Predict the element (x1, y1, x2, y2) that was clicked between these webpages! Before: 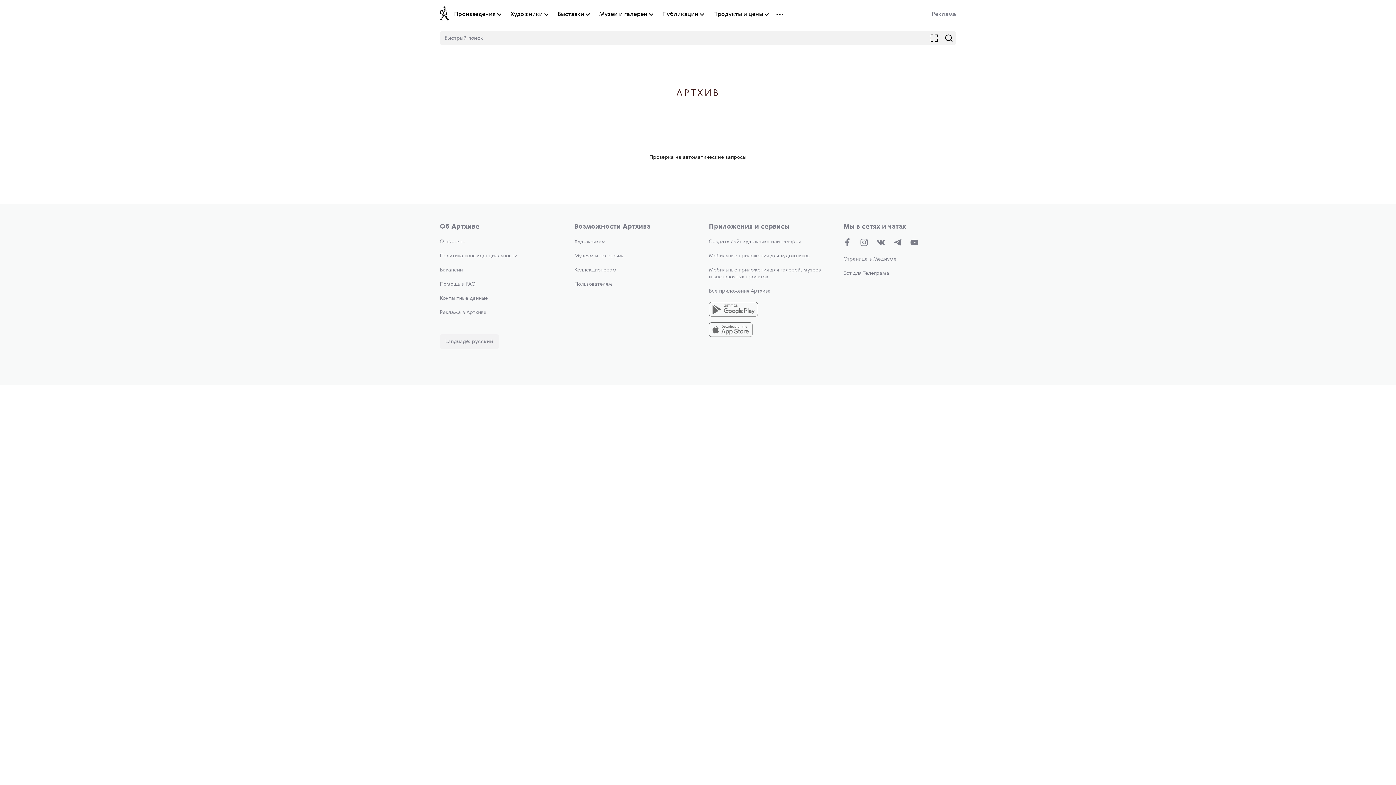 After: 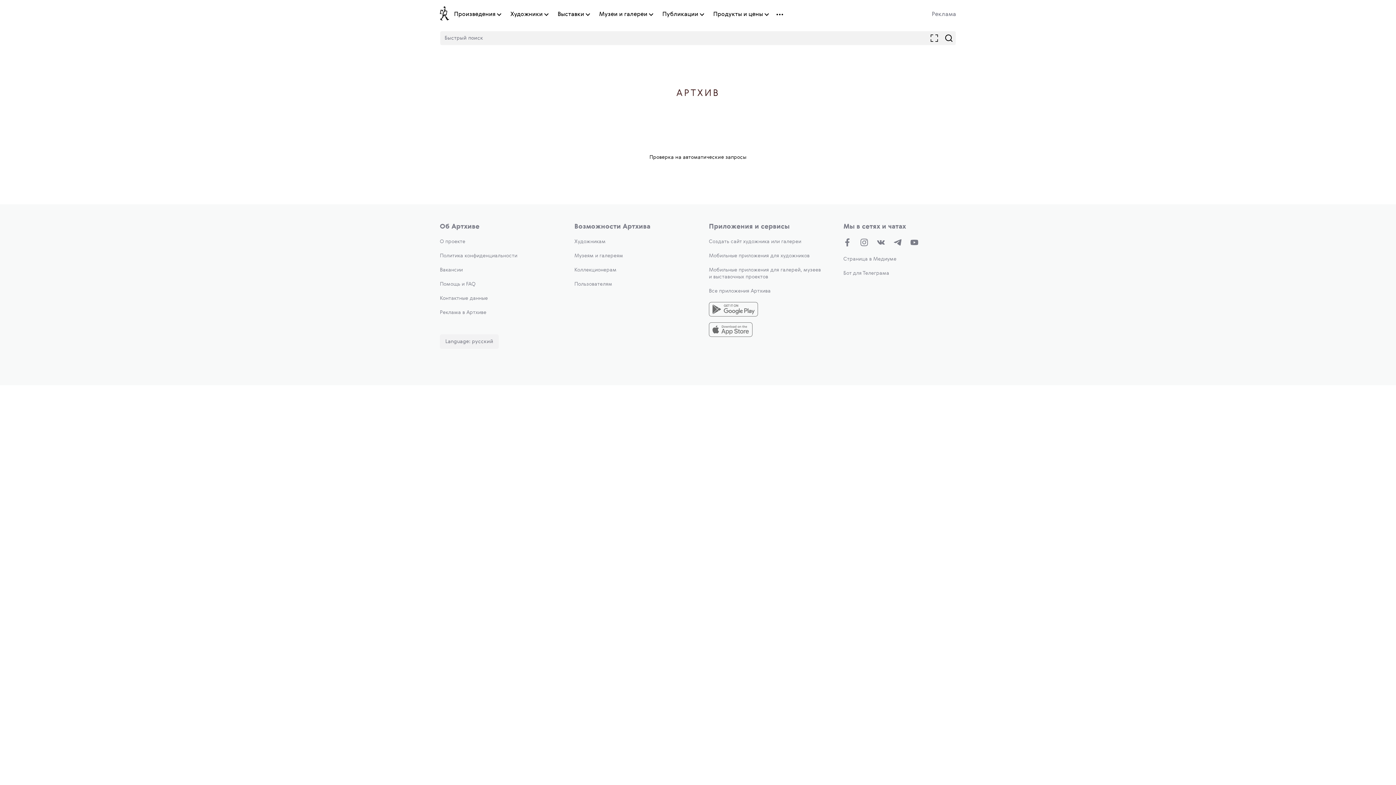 Action: bbox: (440, 310, 486, 315) label: Реклама в Артхиве